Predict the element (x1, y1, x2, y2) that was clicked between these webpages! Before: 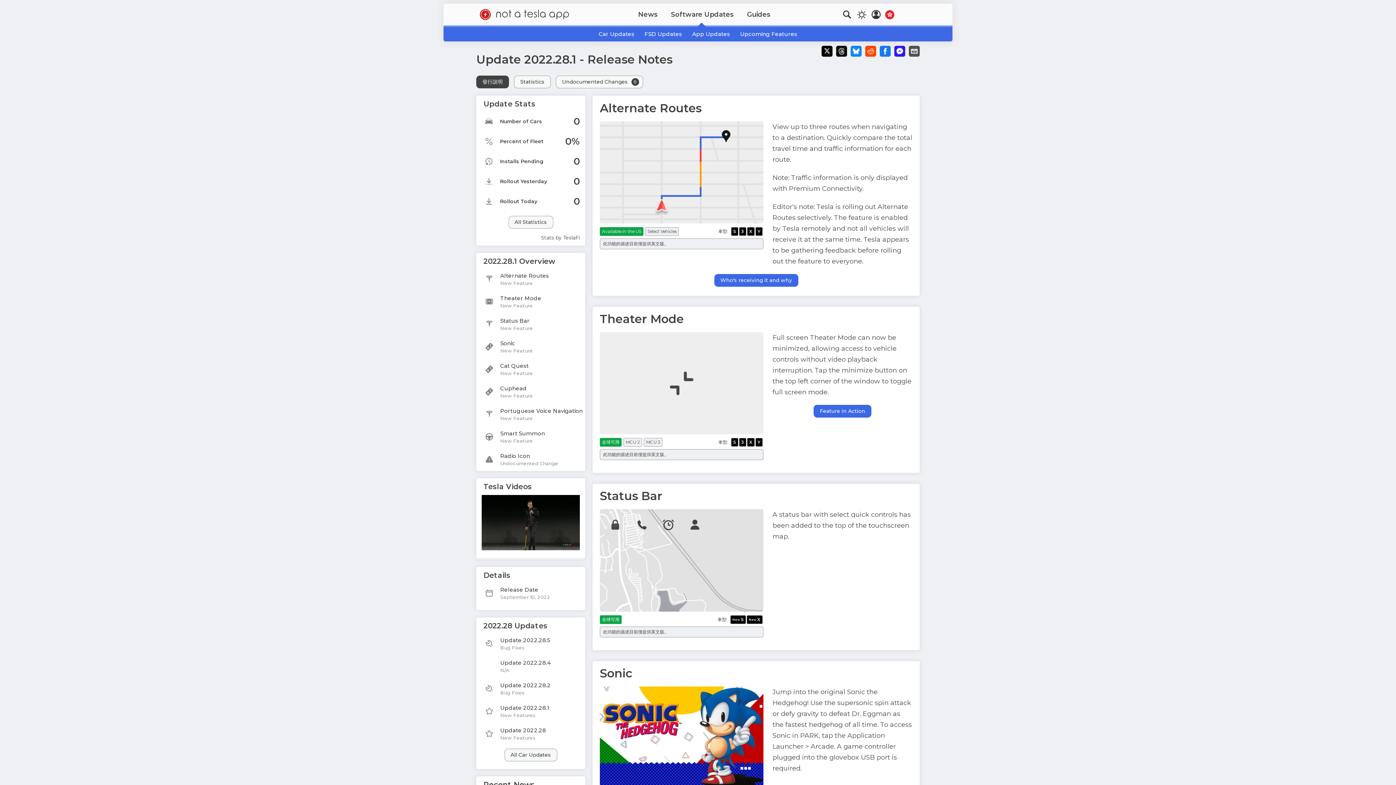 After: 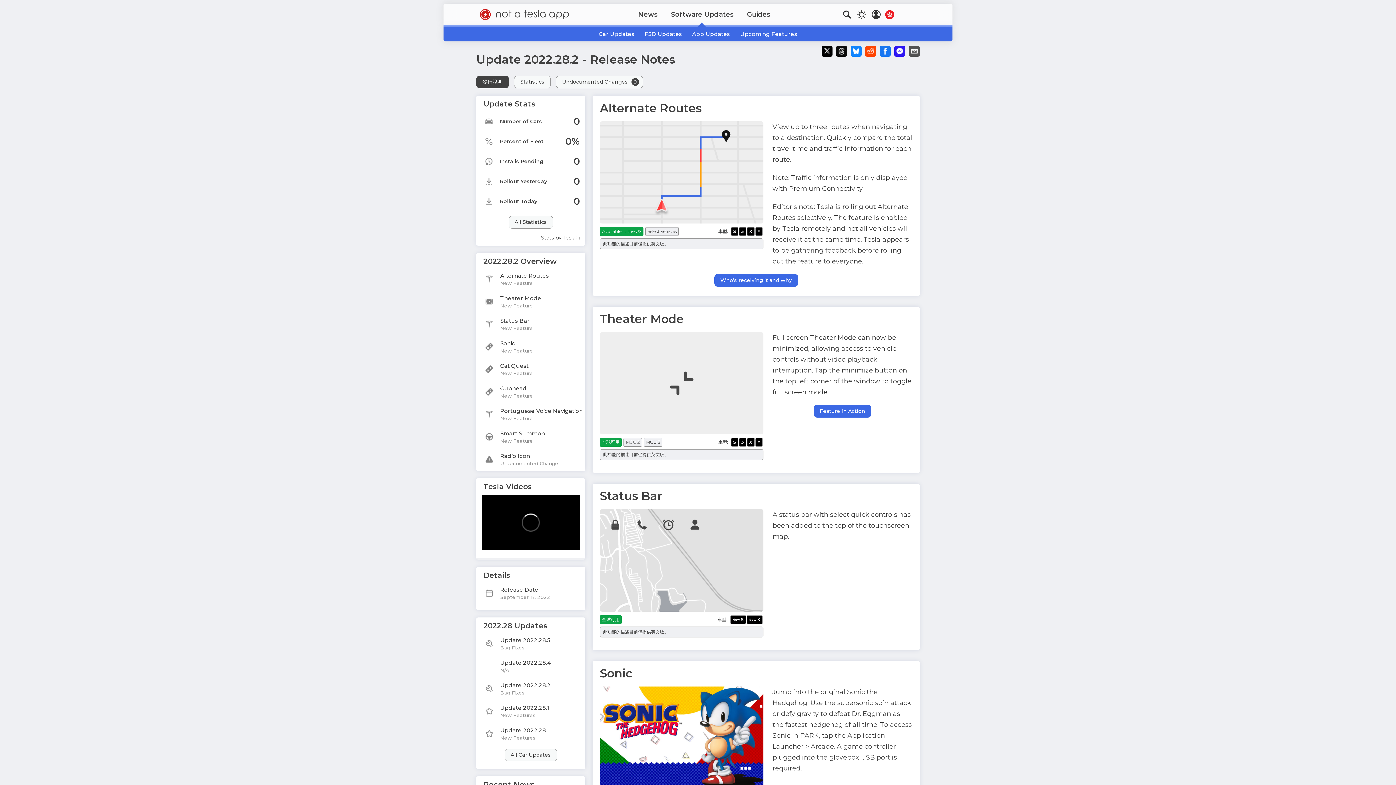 Action: bbox: (478, 679, 583, 698) label: Update 2022.28.2
Bug Fixes